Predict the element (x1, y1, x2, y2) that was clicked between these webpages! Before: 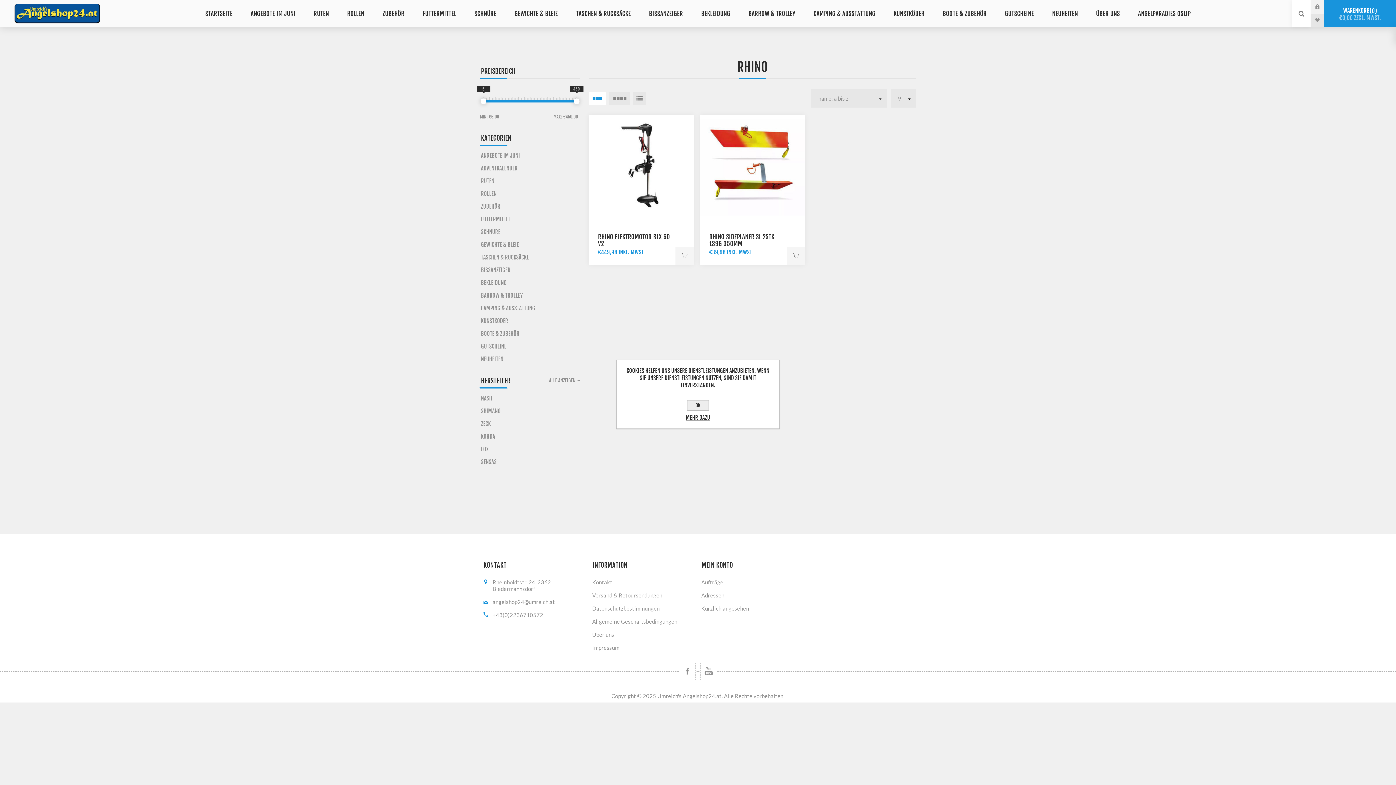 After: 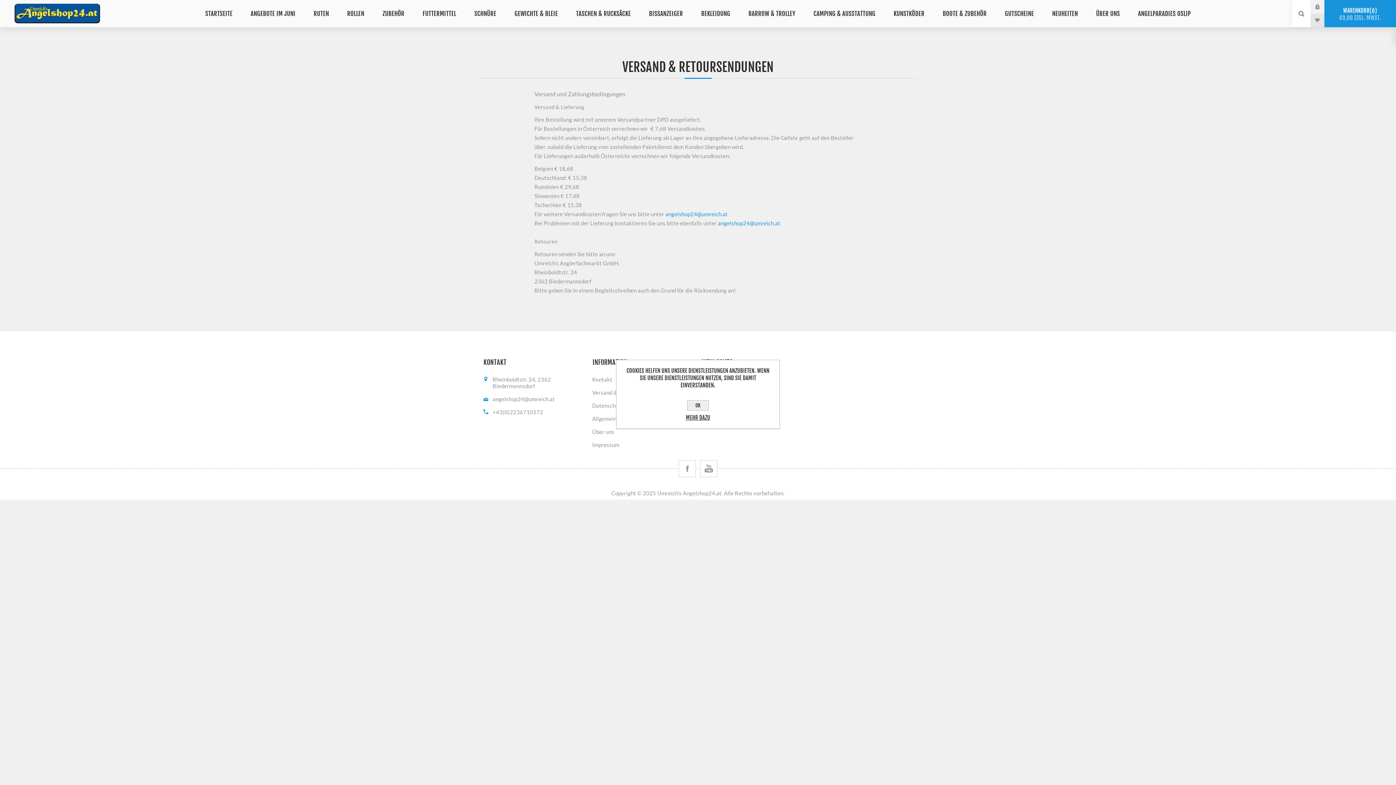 Action: bbox: (589, 589, 698, 602) label: Versand & Retoursendungen